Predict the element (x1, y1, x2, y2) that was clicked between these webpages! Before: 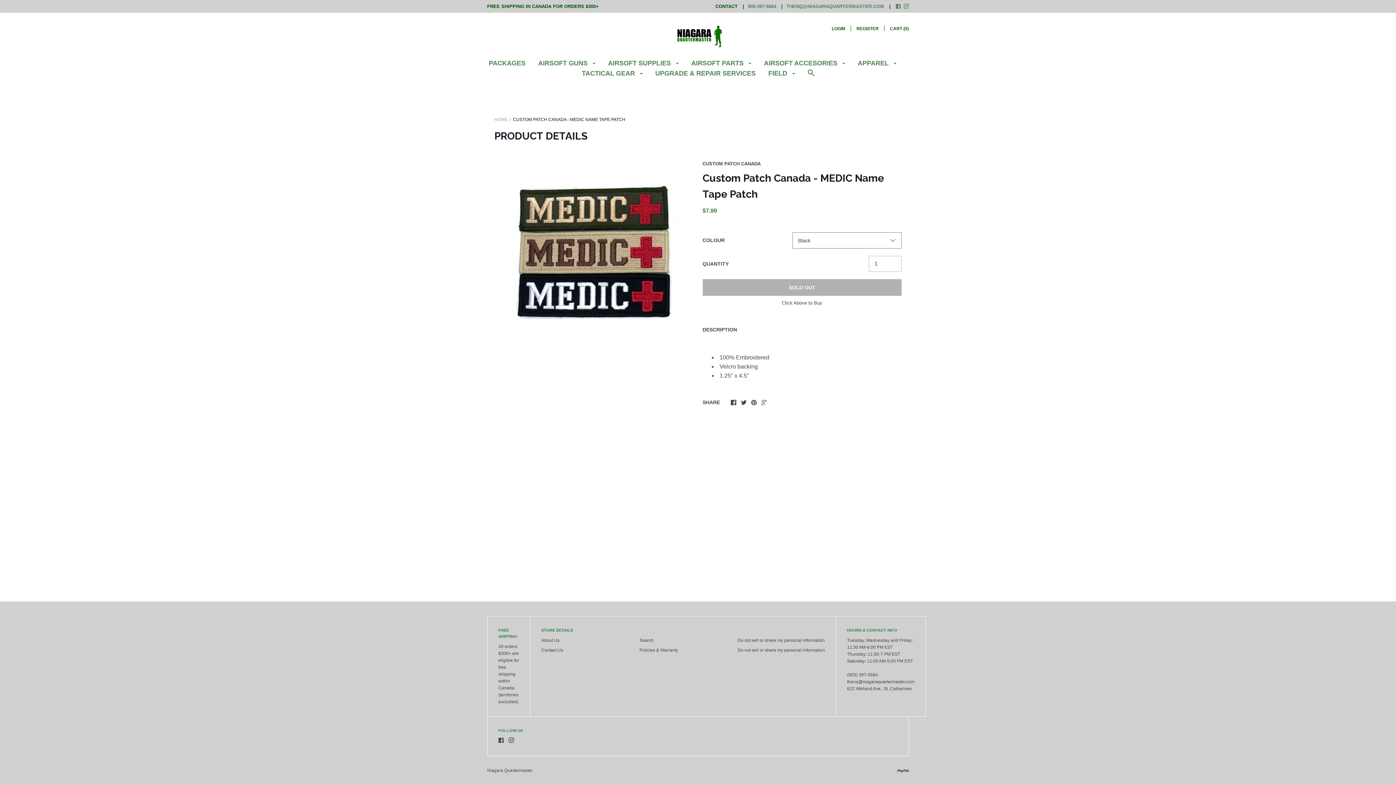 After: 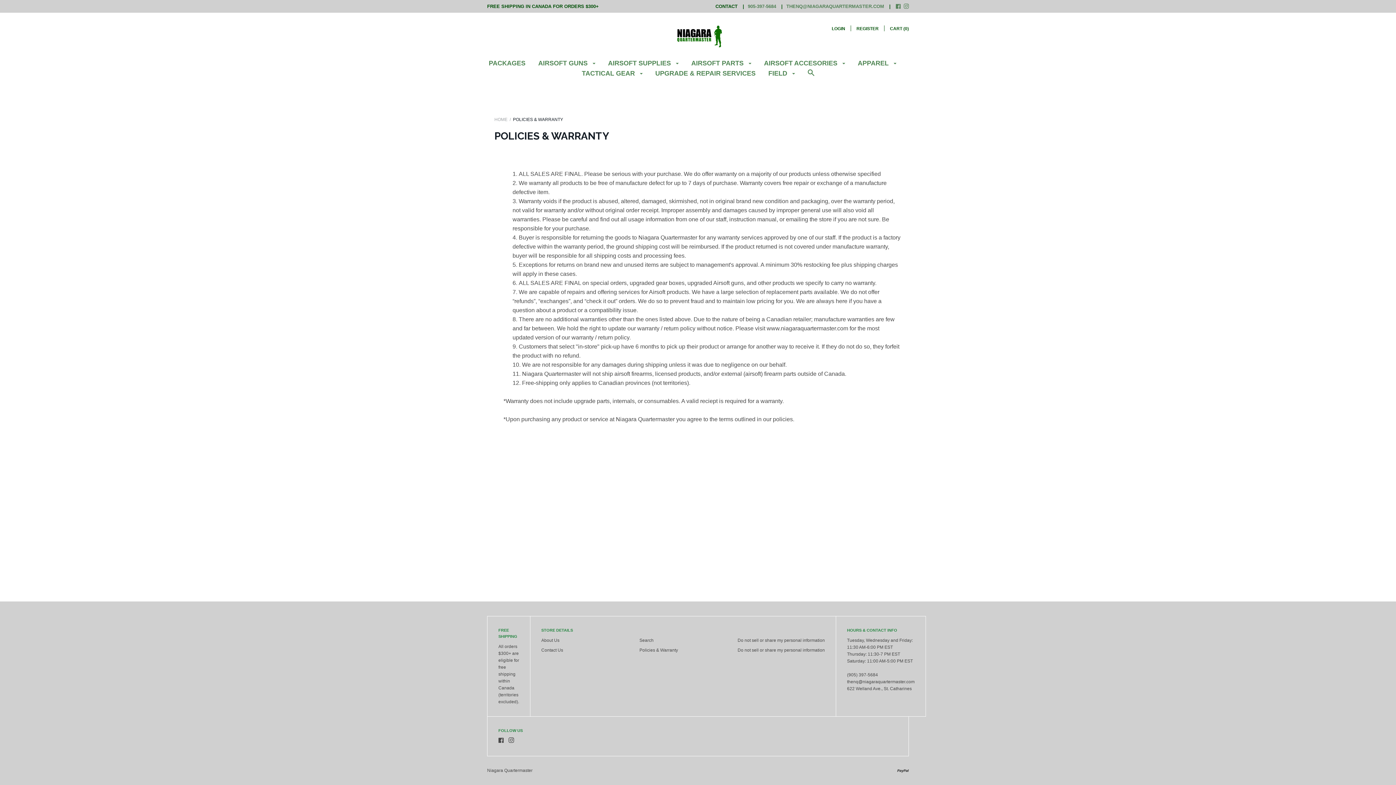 Action: label: Policies & Warranty bbox: (639, 648, 678, 653)